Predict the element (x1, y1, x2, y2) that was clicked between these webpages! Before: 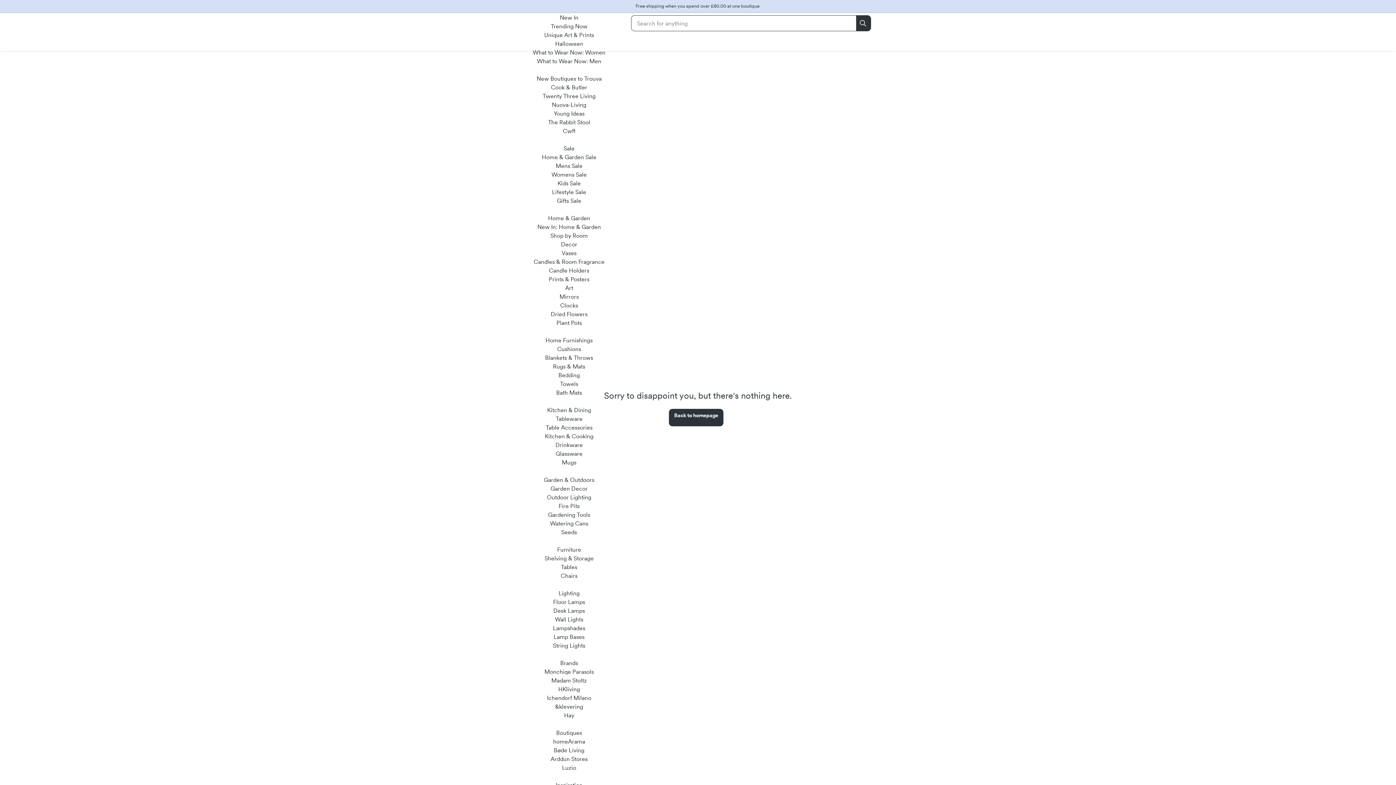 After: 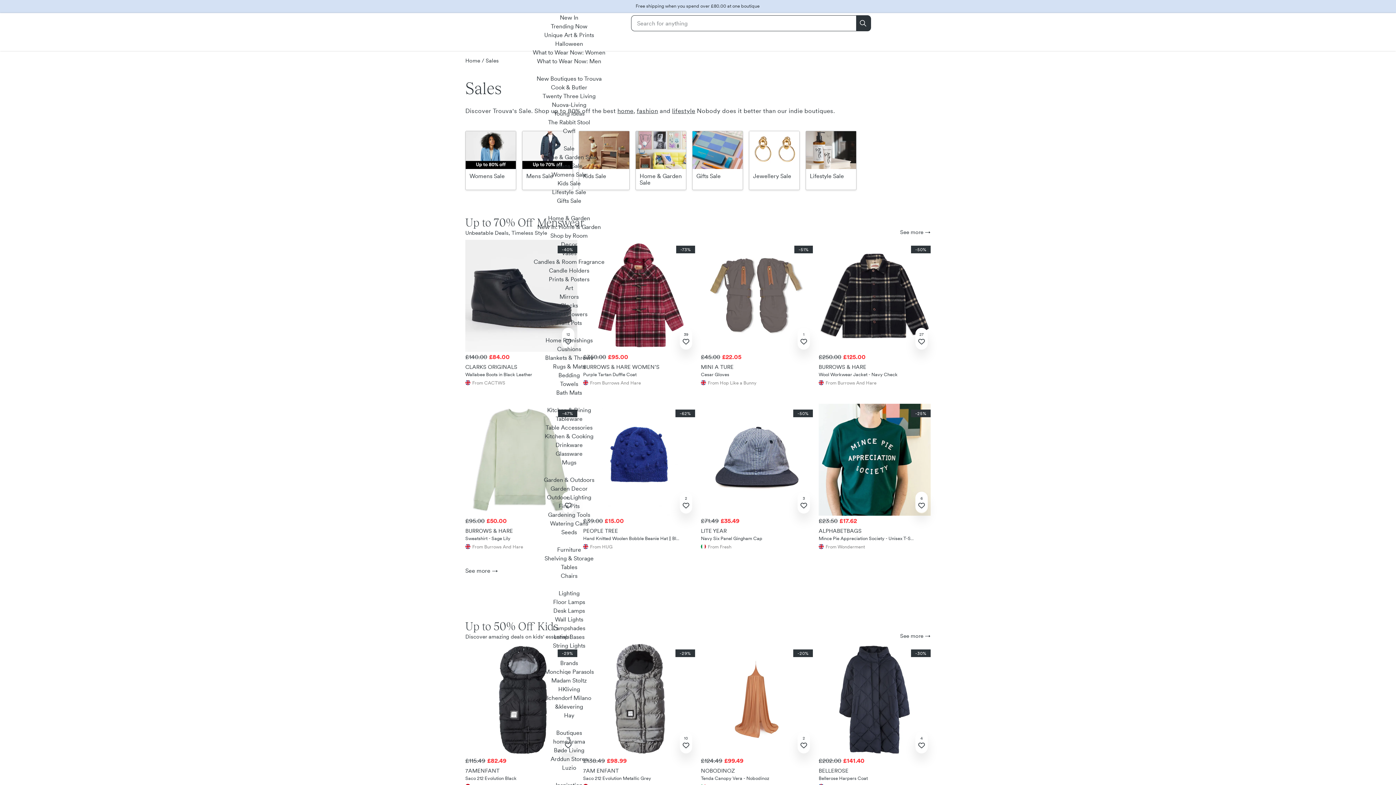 Action: label: Sale bbox: (563, 144, 574, 152)